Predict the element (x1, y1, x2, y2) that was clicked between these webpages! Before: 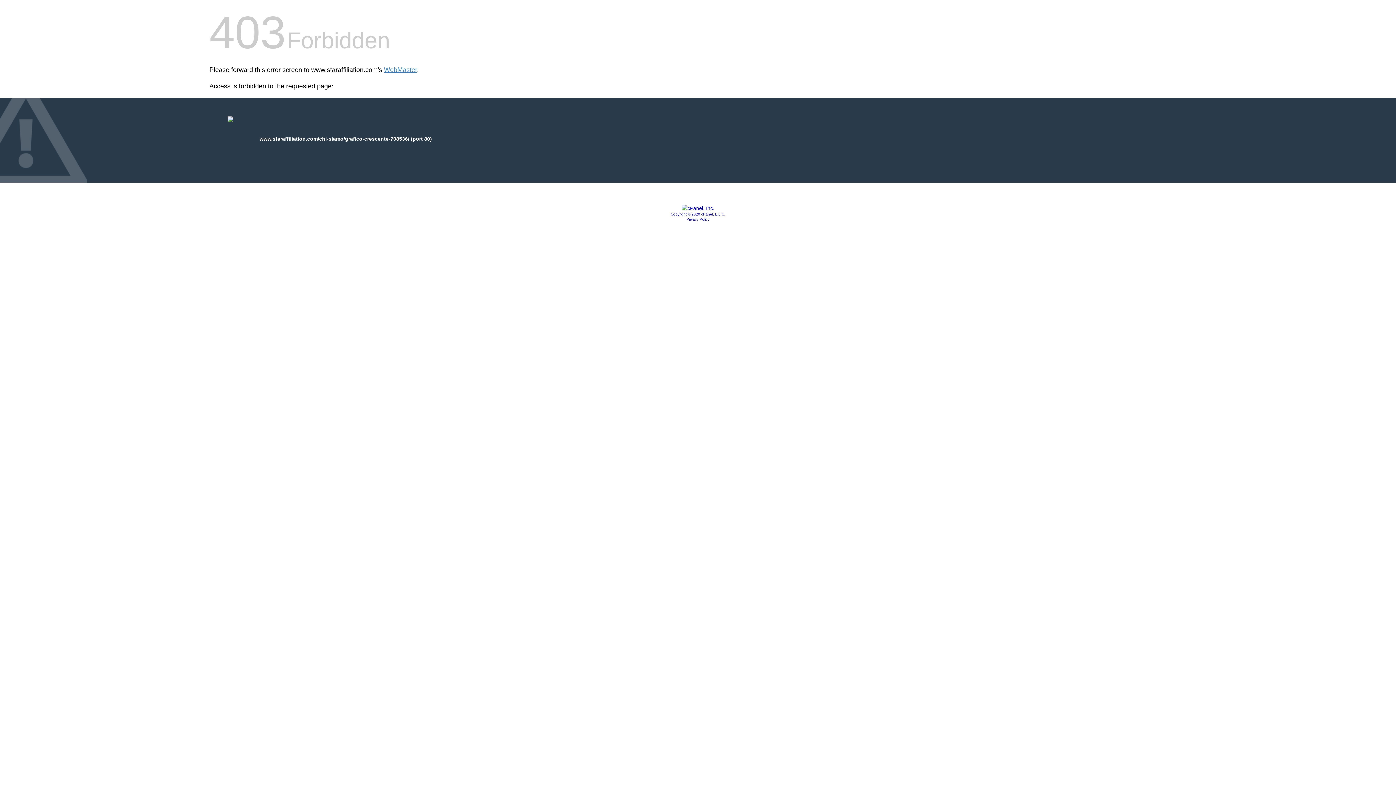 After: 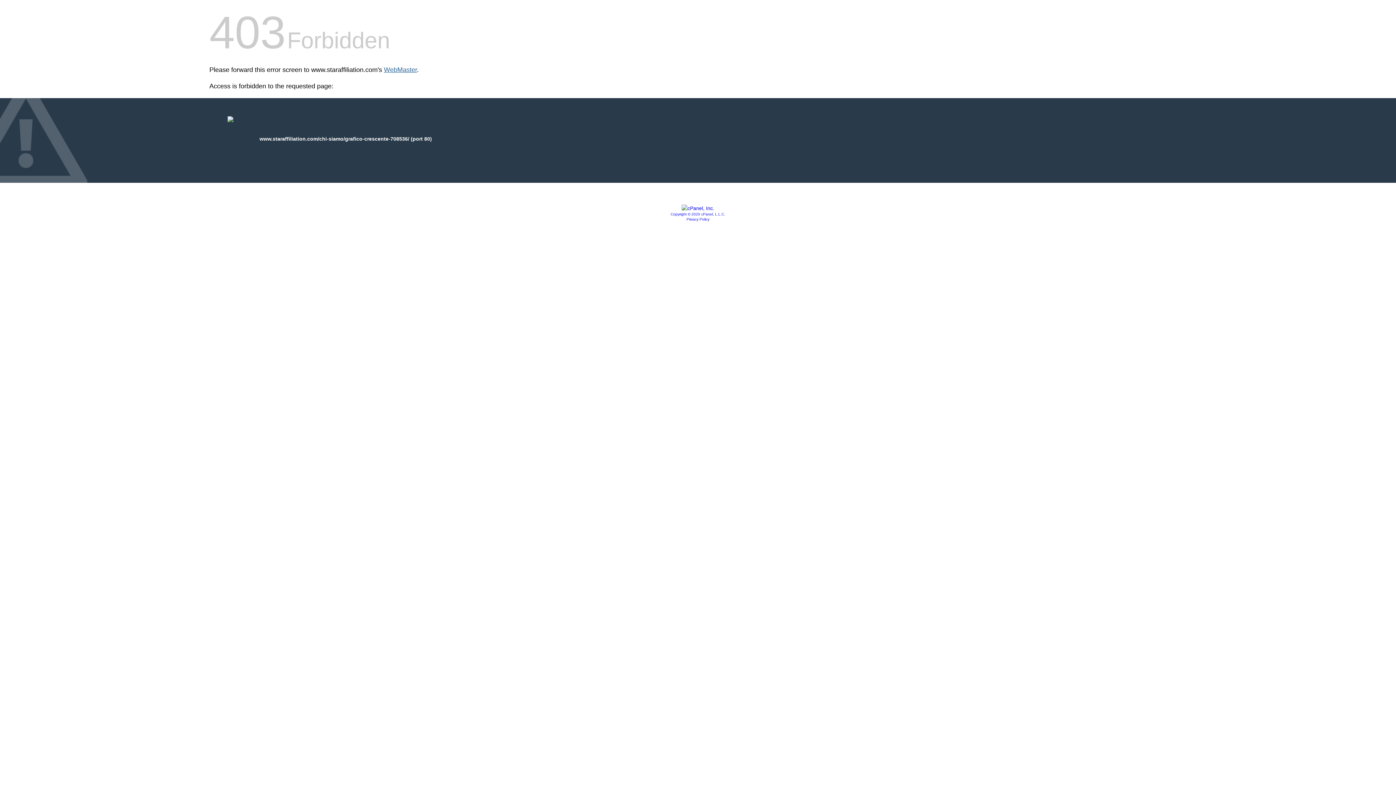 Action: label: WebMaster bbox: (384, 66, 417, 73)